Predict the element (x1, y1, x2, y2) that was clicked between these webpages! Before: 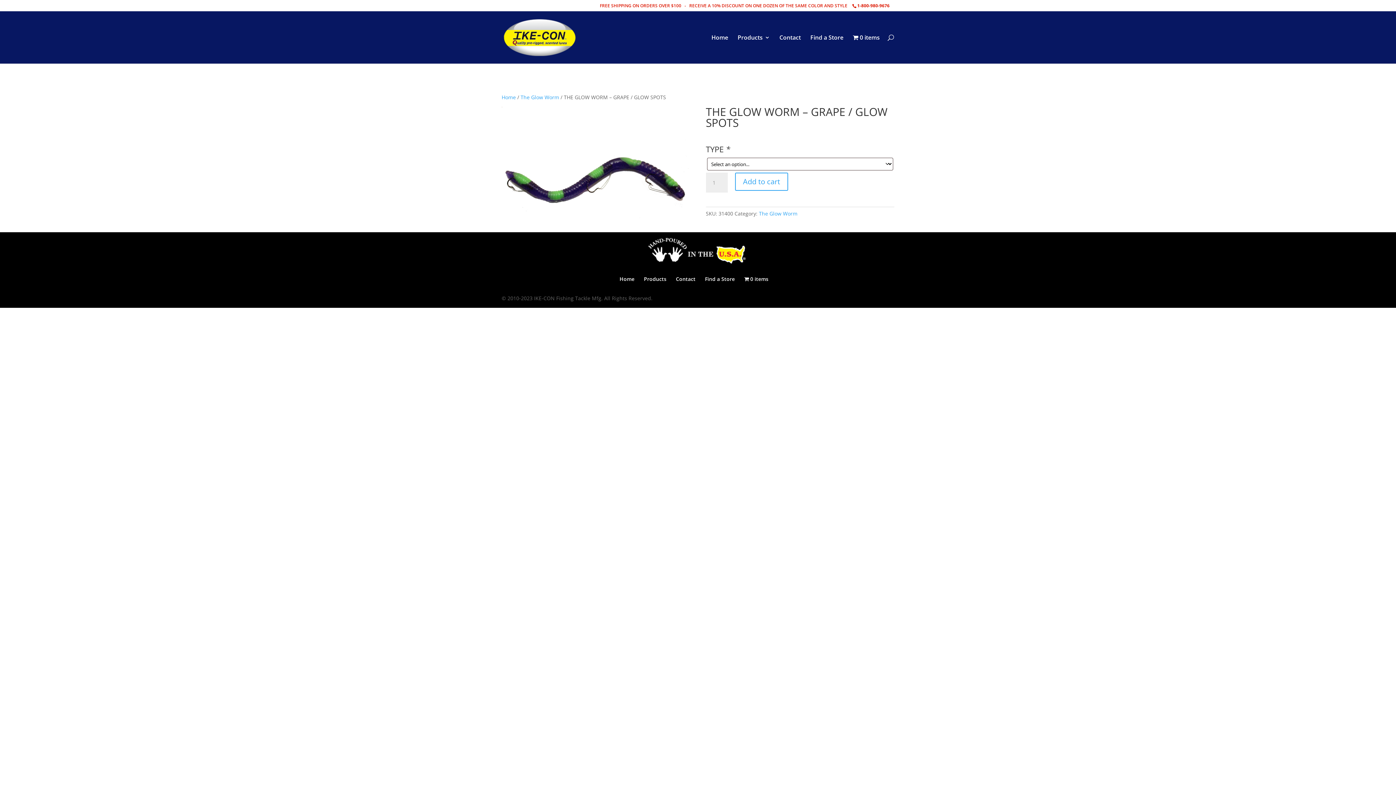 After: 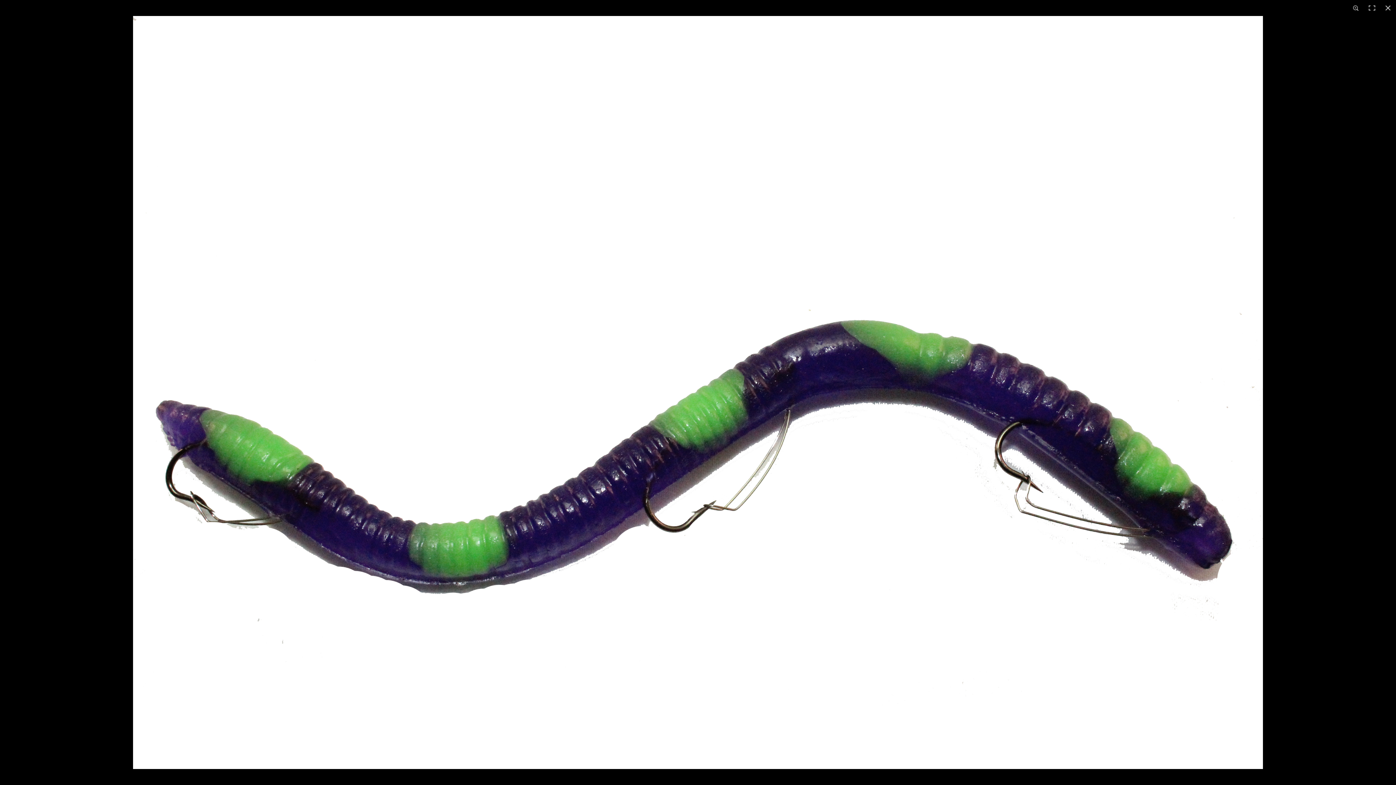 Action: bbox: (501, 106, 690, 232)